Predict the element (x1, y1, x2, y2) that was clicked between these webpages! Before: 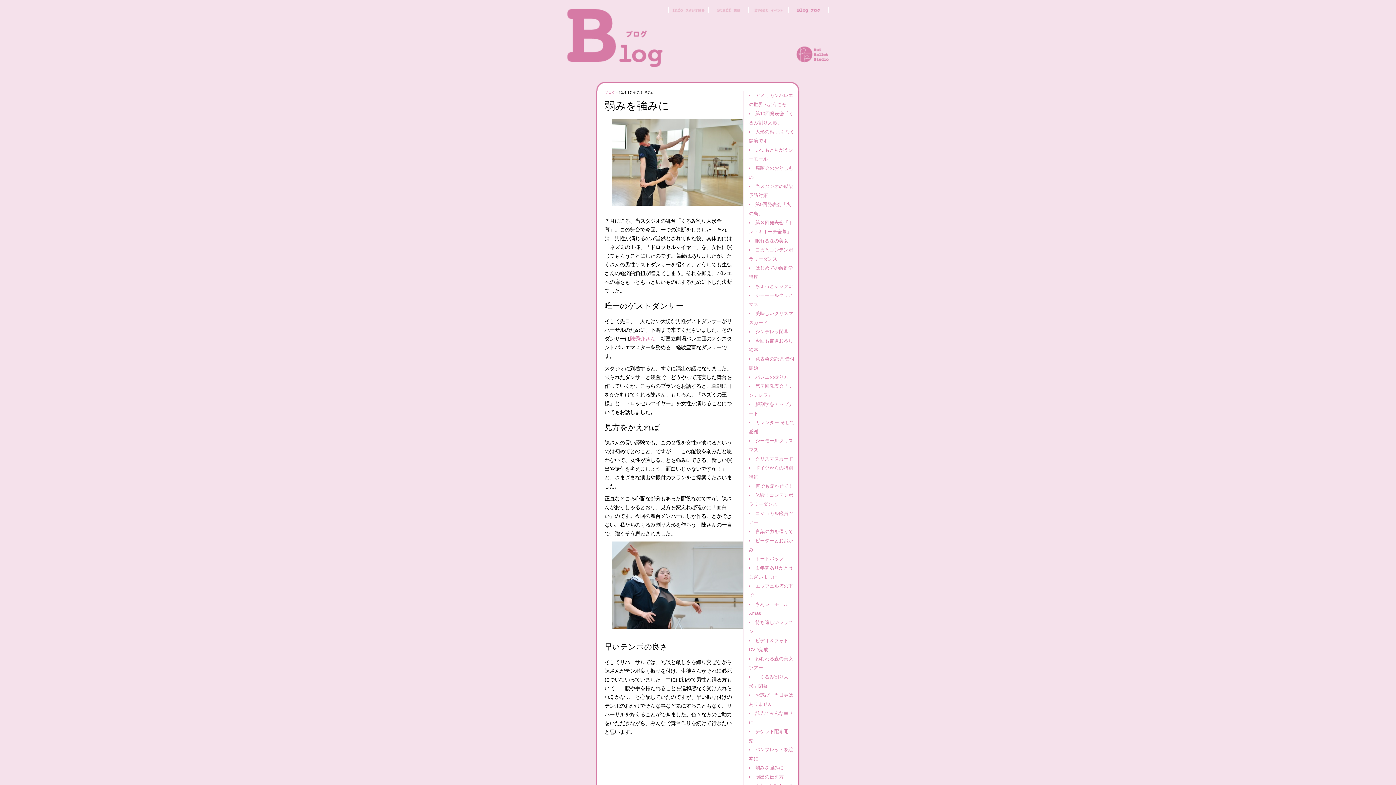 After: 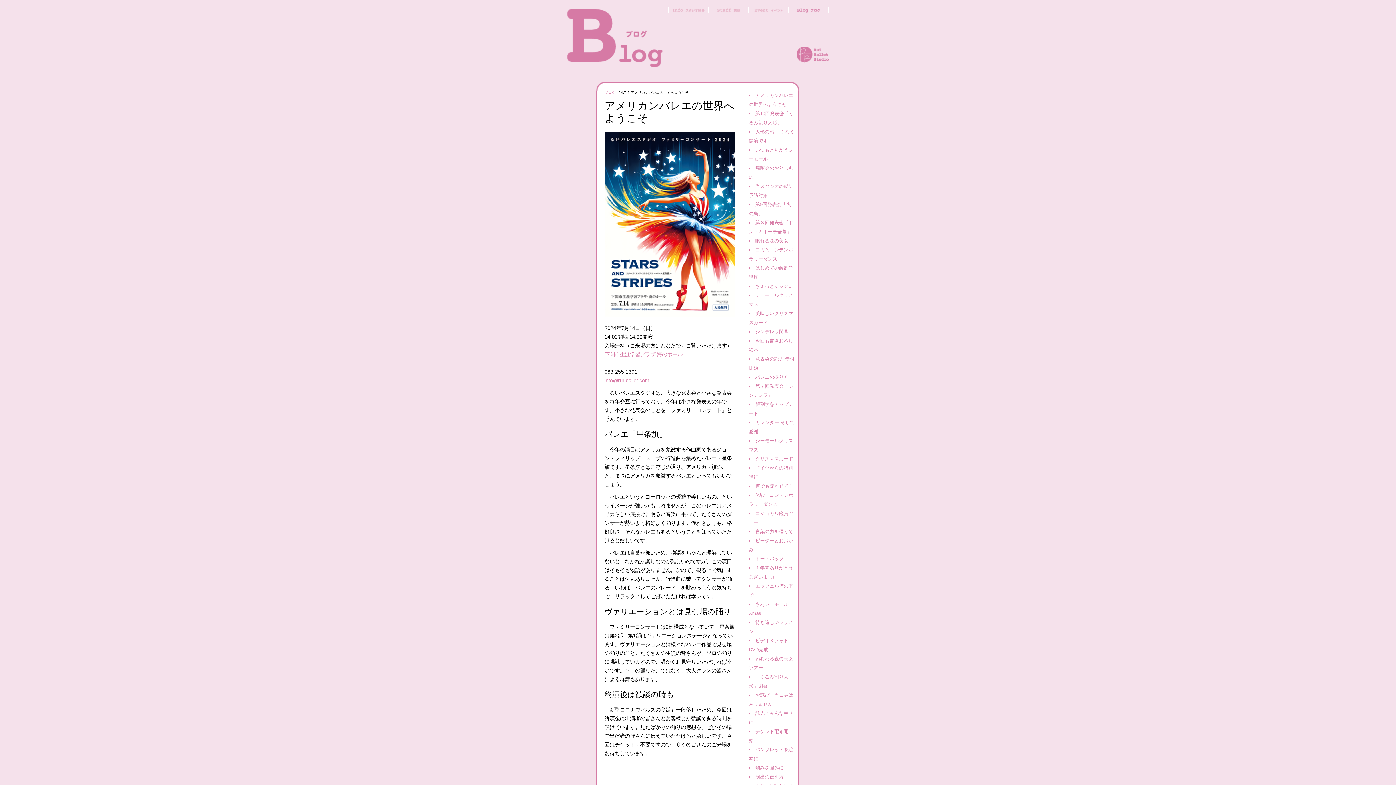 Action: bbox: (604, 90, 615, 94) label: ブログ